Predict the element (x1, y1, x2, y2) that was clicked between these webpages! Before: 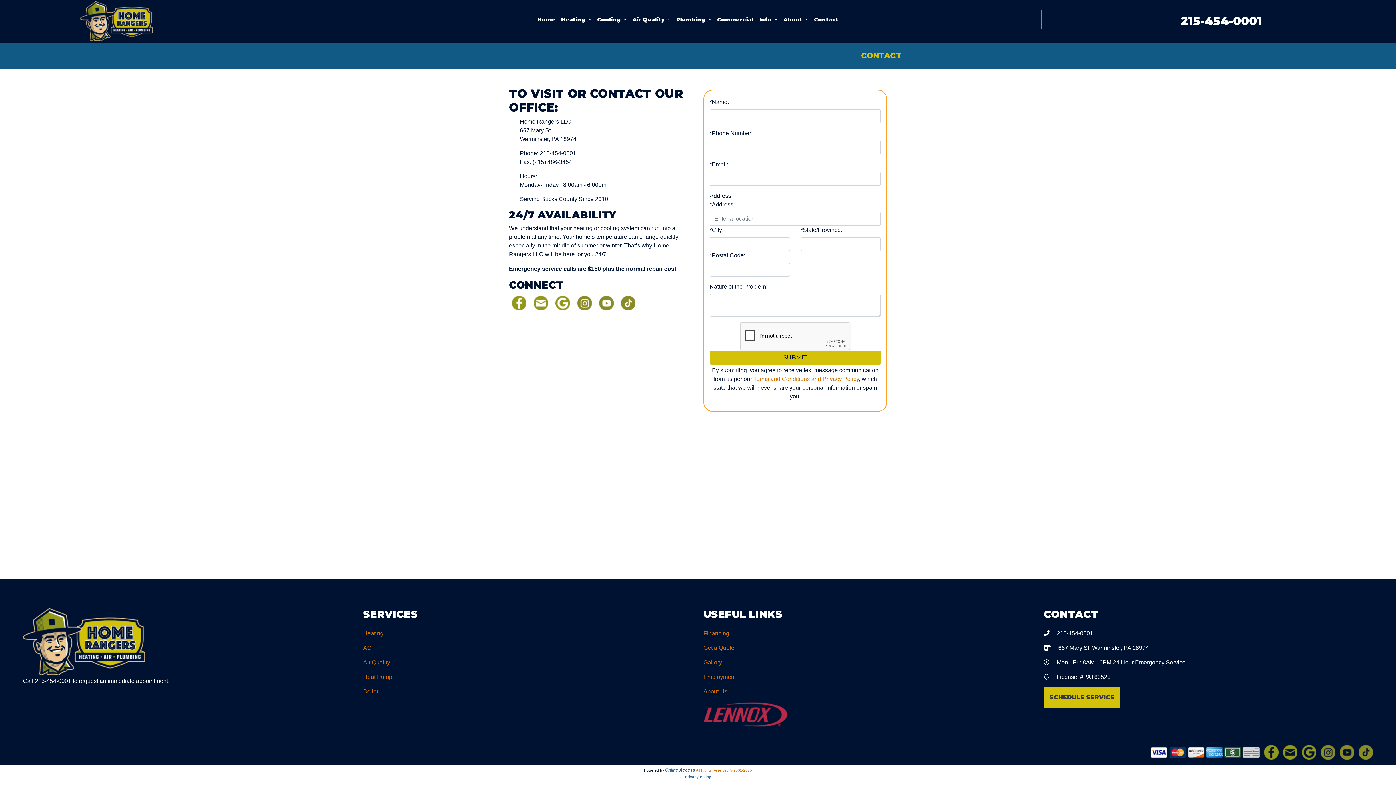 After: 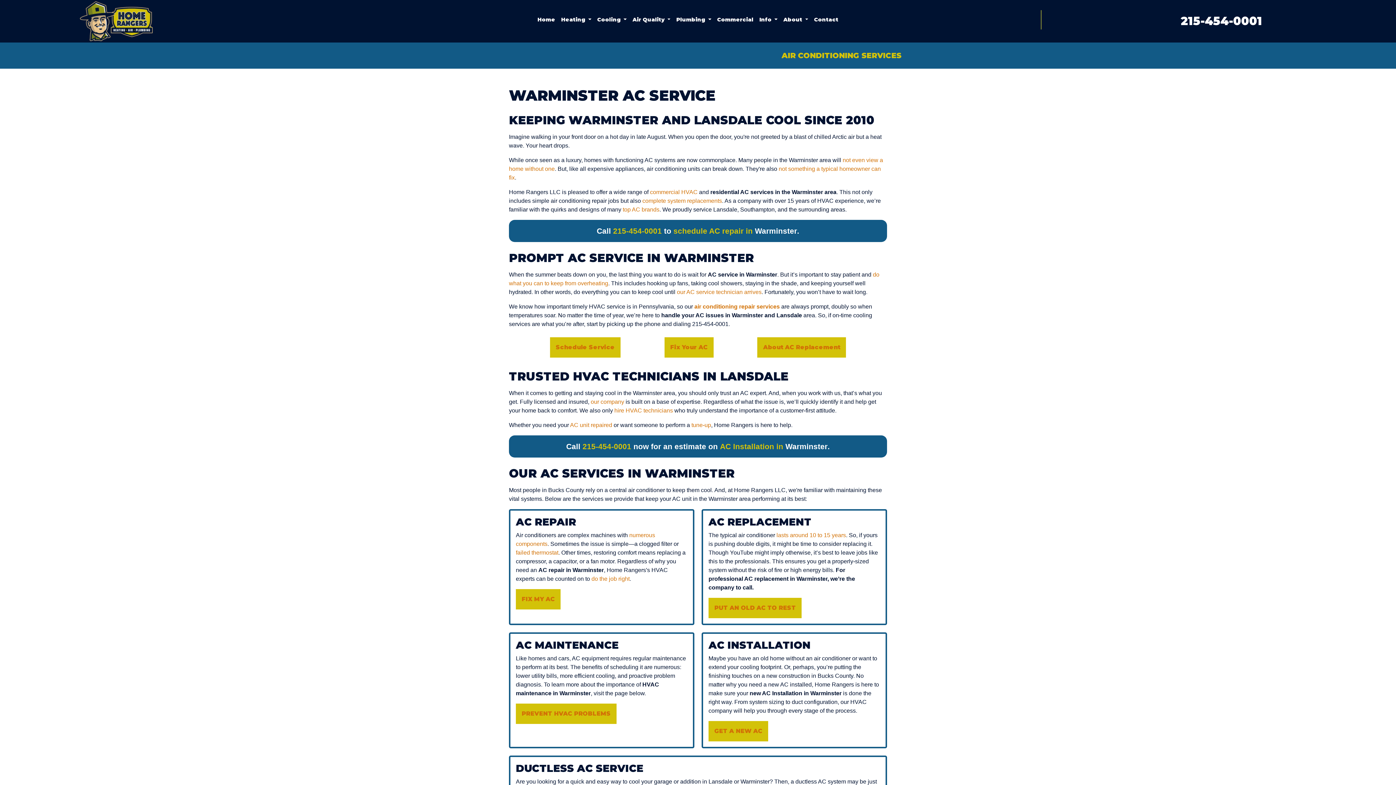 Action: label: AC bbox: (363, 645, 371, 651)